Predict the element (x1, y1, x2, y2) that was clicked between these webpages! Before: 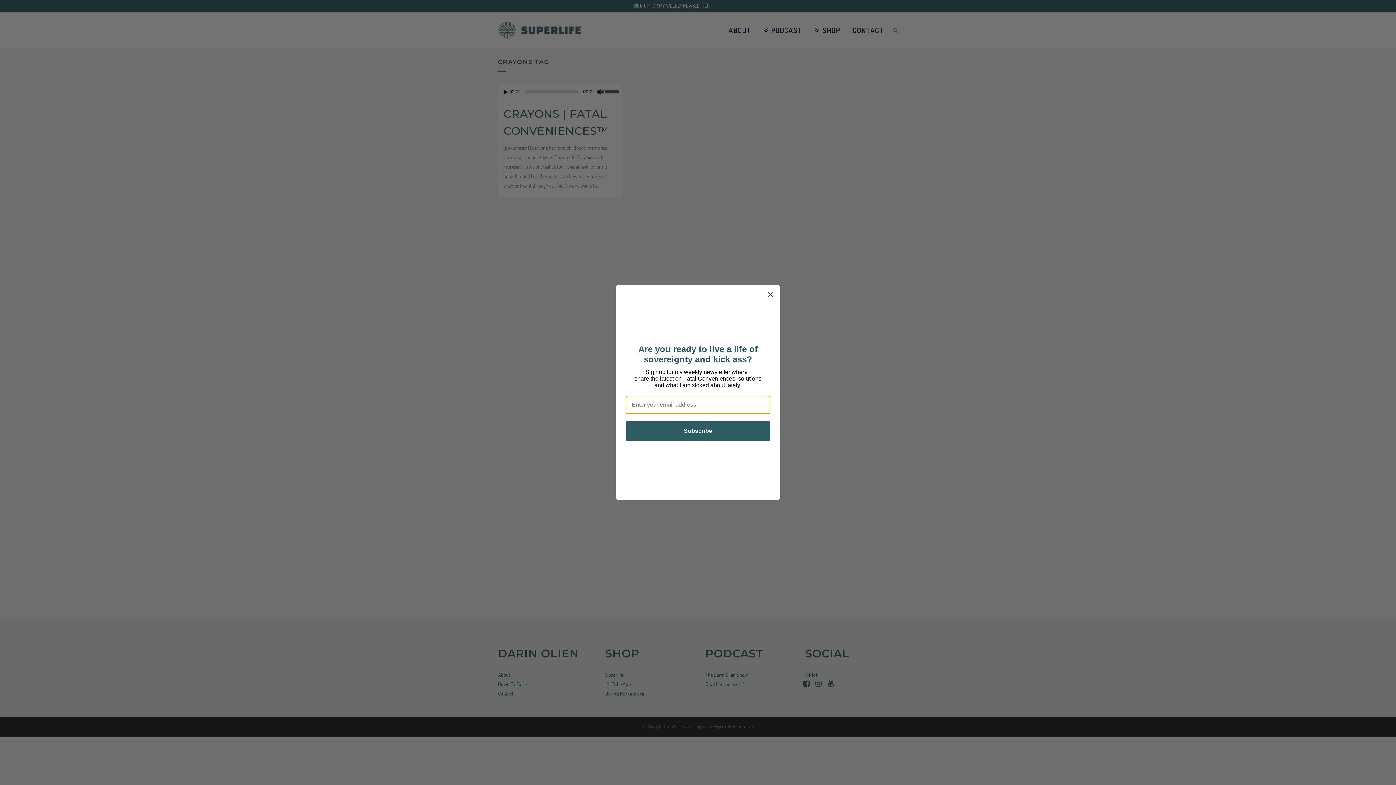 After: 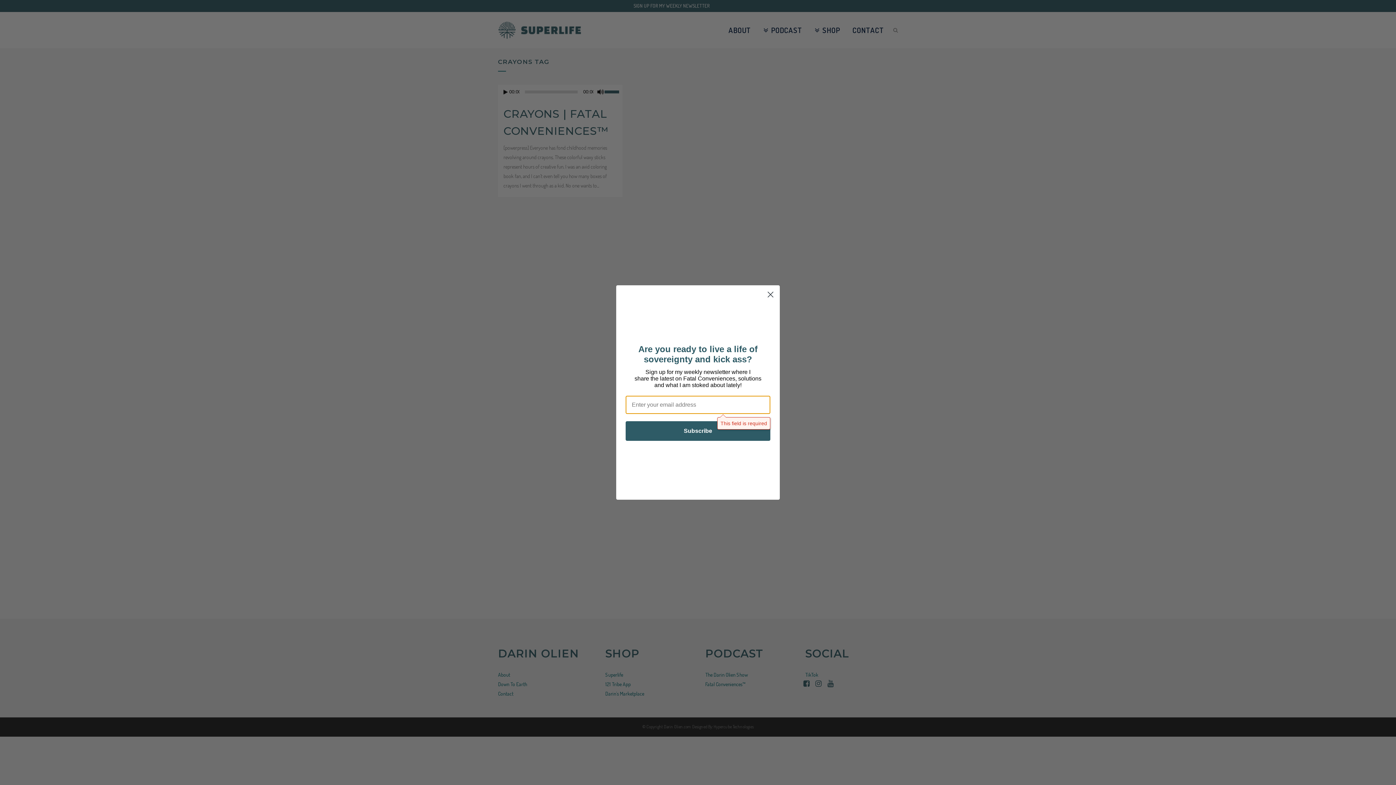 Action: bbox: (625, 421, 770, 441) label: Subscribe